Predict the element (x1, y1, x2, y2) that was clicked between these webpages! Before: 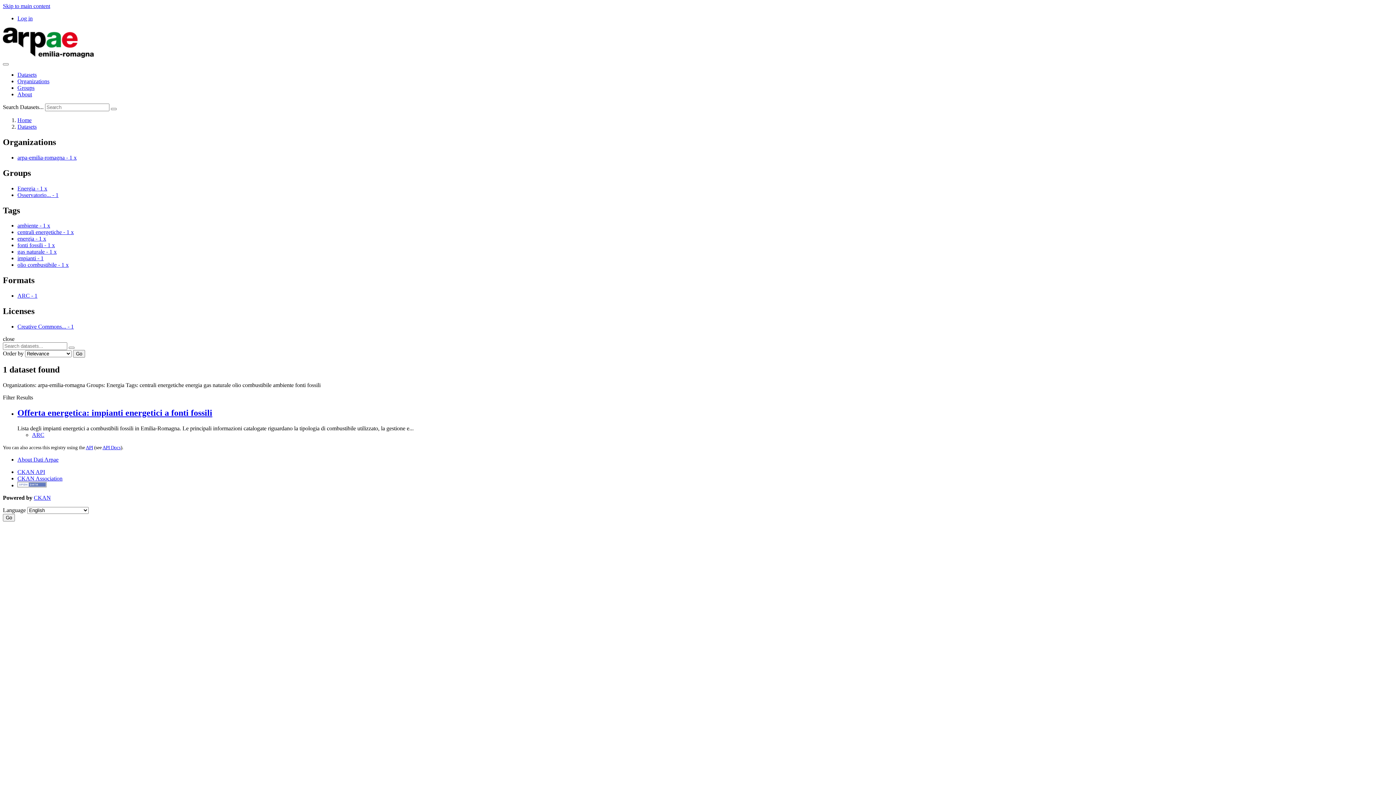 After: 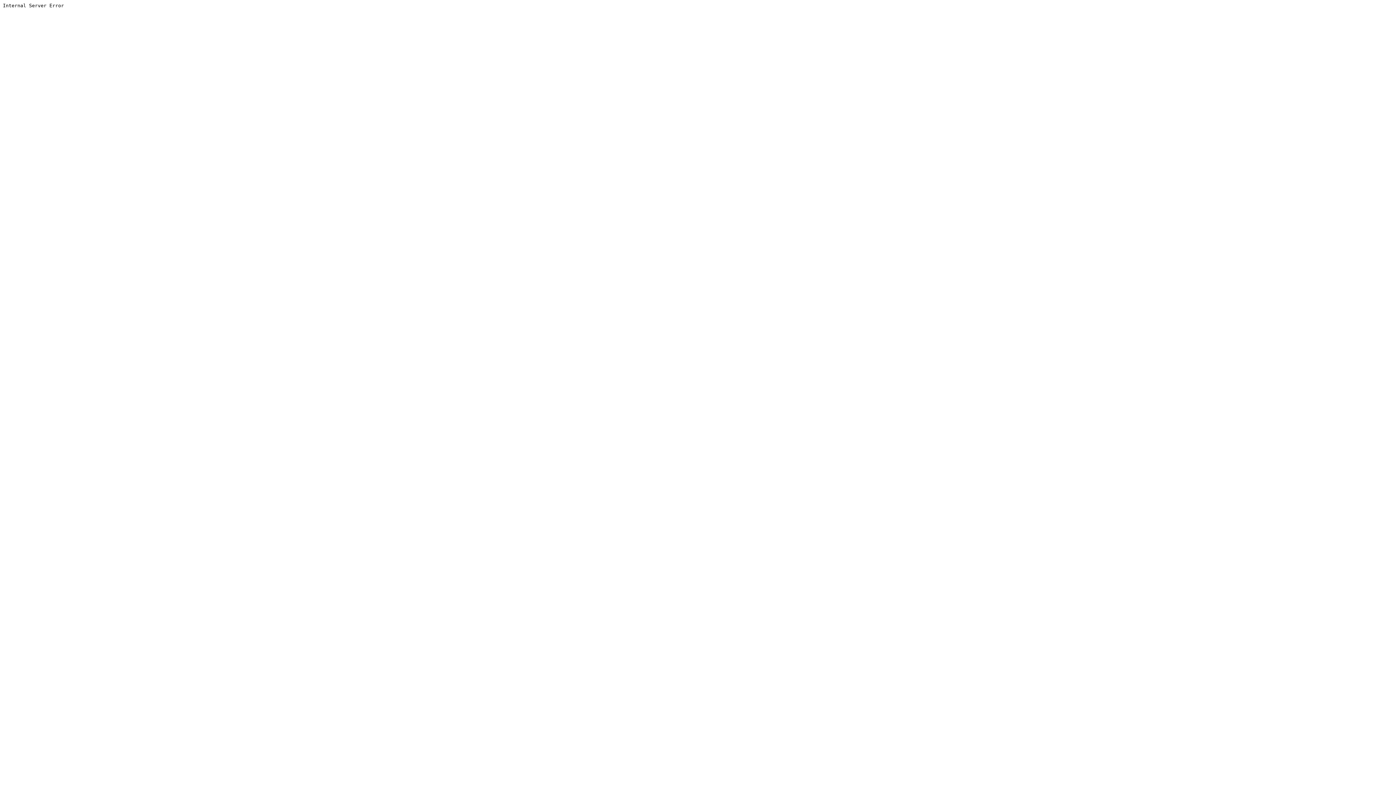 Action: bbox: (17, 323, 73, 329) label: Creative Commons... - 1